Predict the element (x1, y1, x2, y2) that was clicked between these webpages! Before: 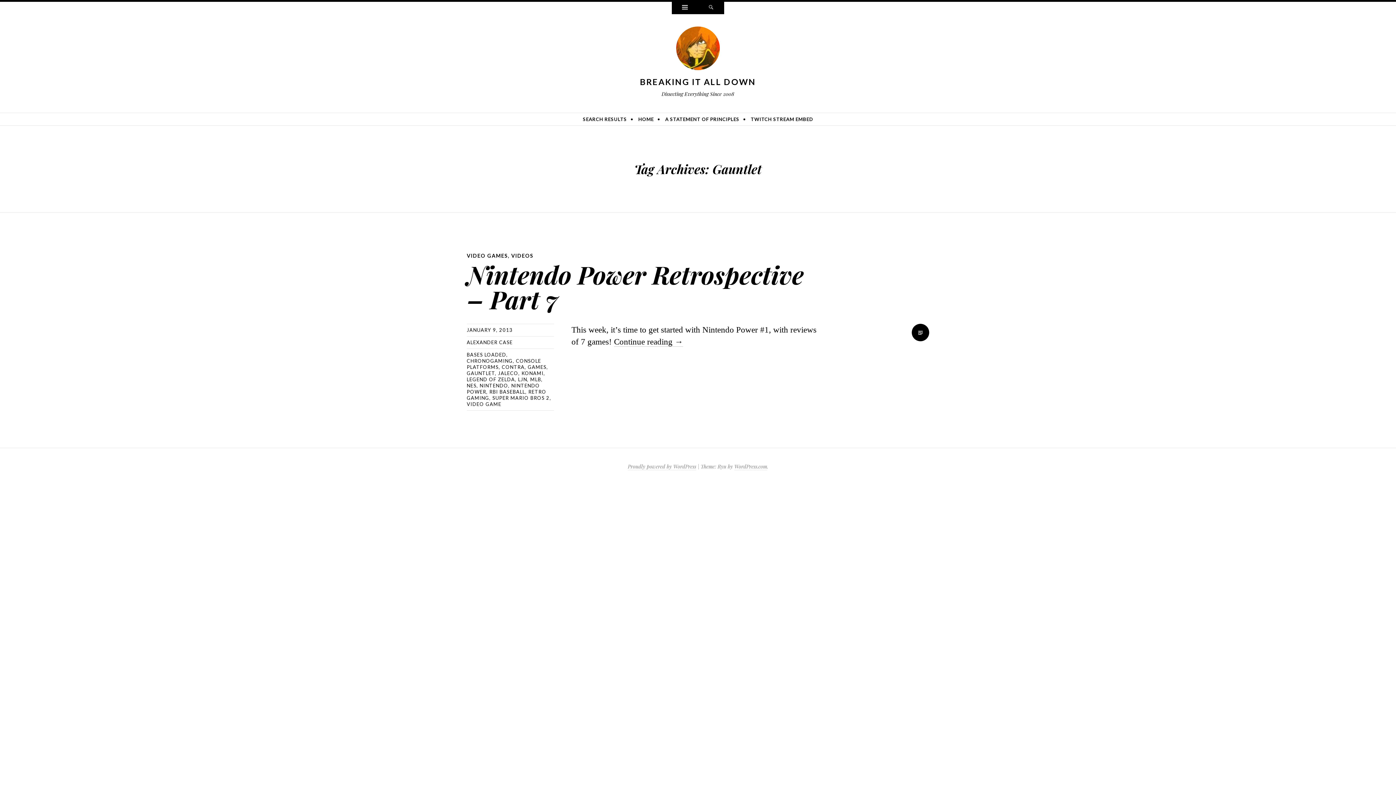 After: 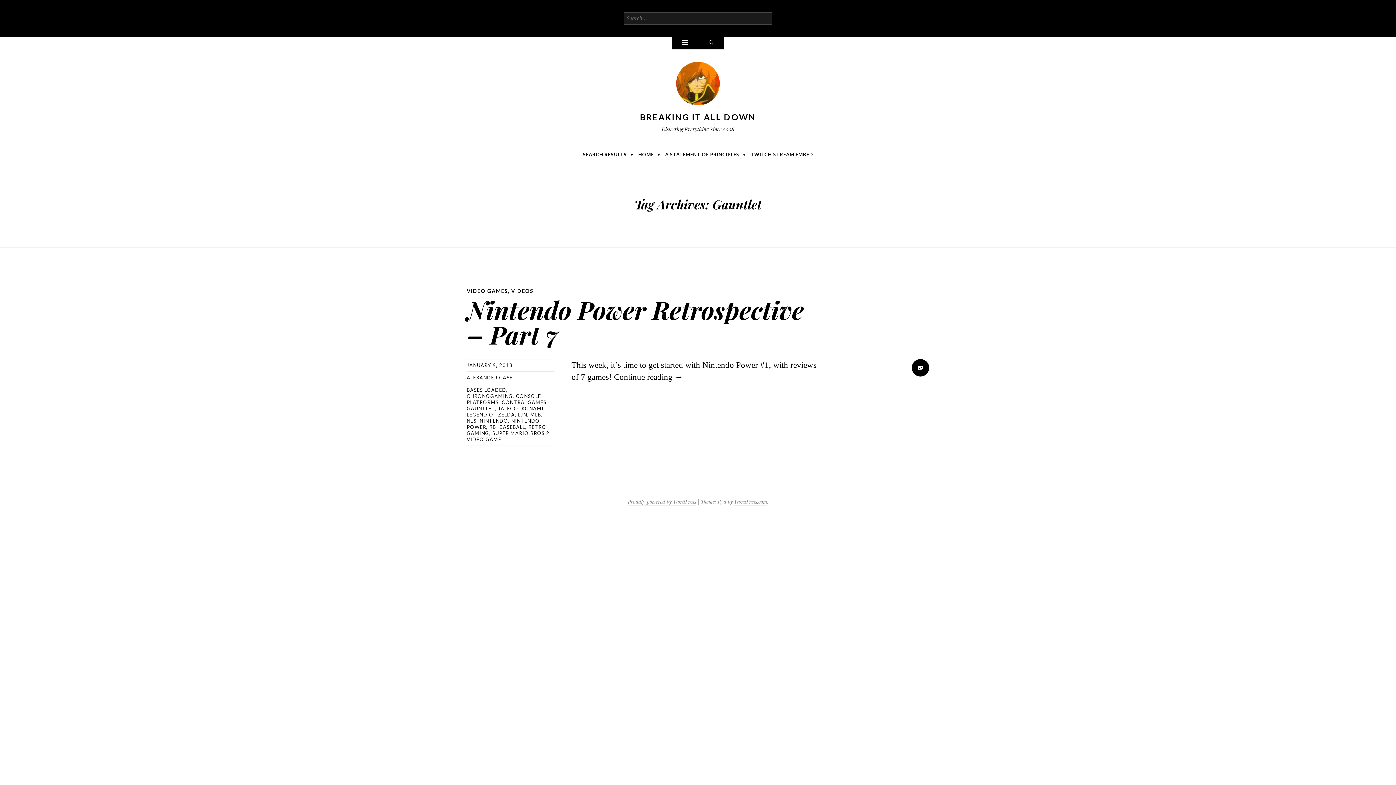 Action: bbox: (698, 1, 724, 14) label: Search